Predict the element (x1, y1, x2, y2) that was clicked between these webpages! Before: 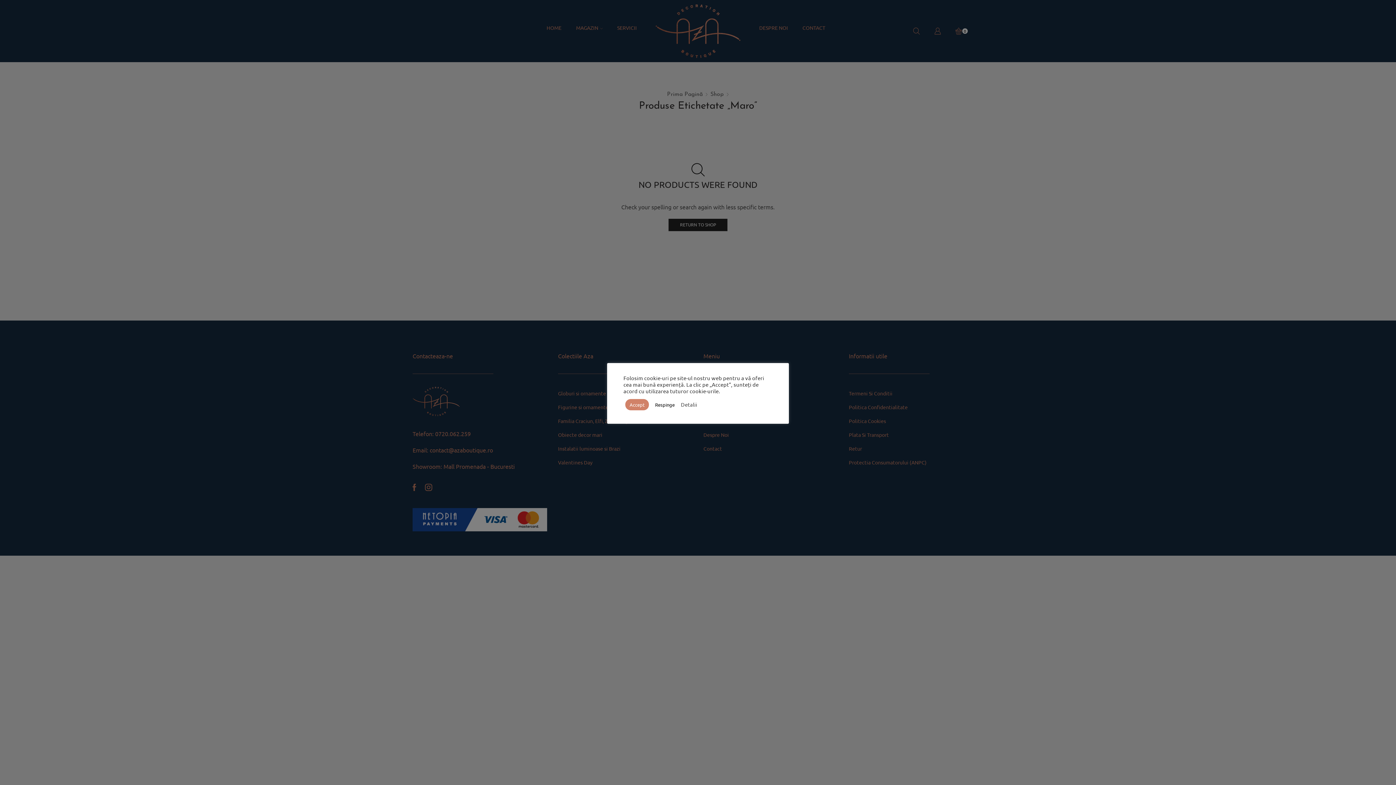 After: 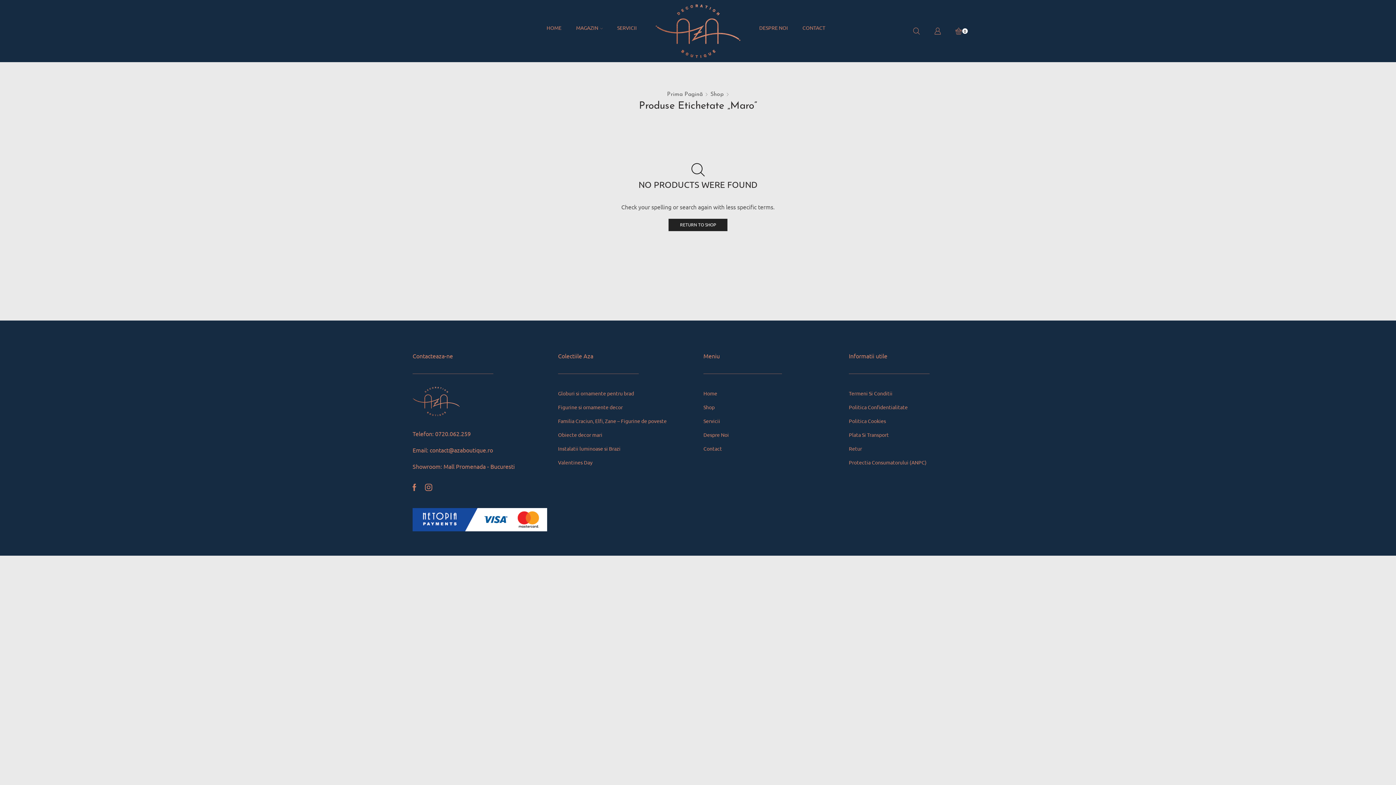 Action: label: Accept bbox: (625, 399, 649, 410)